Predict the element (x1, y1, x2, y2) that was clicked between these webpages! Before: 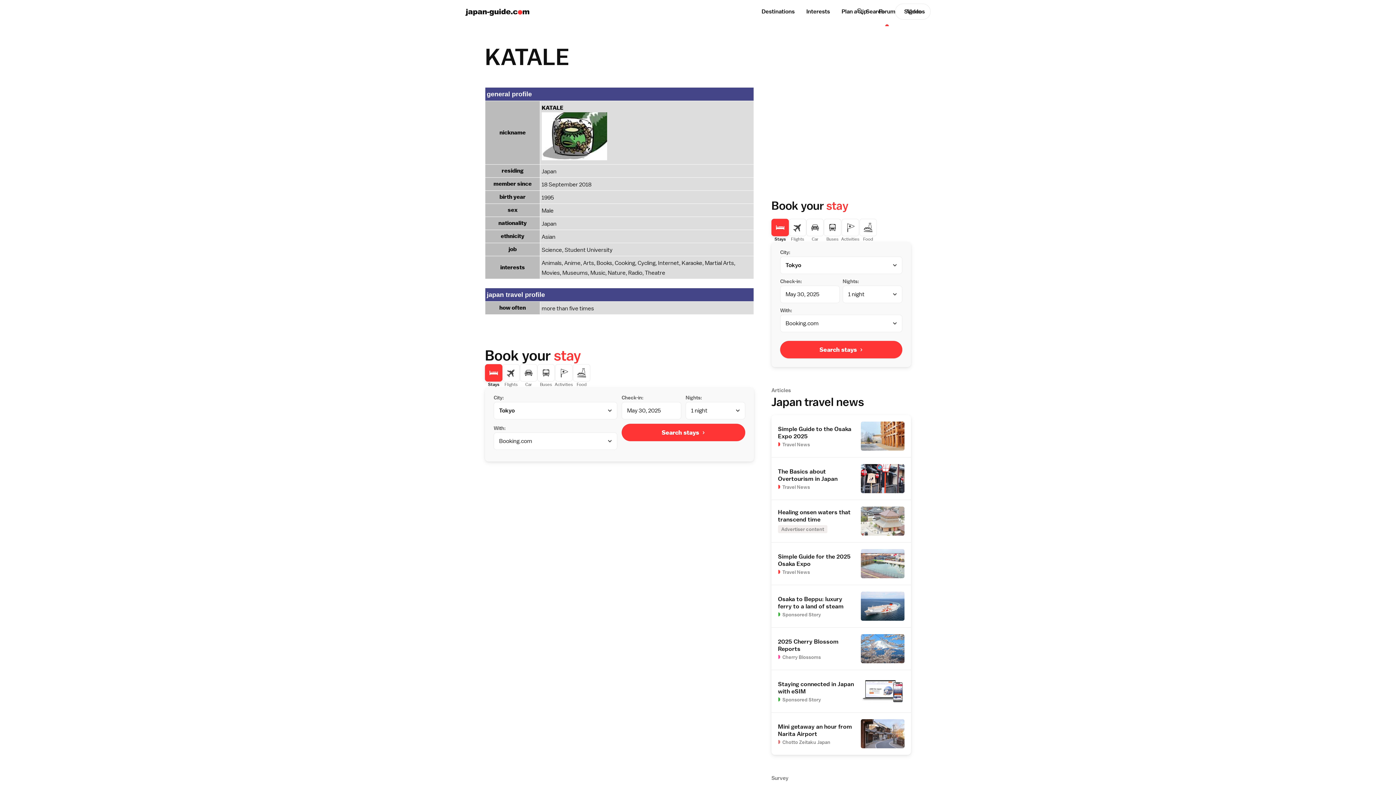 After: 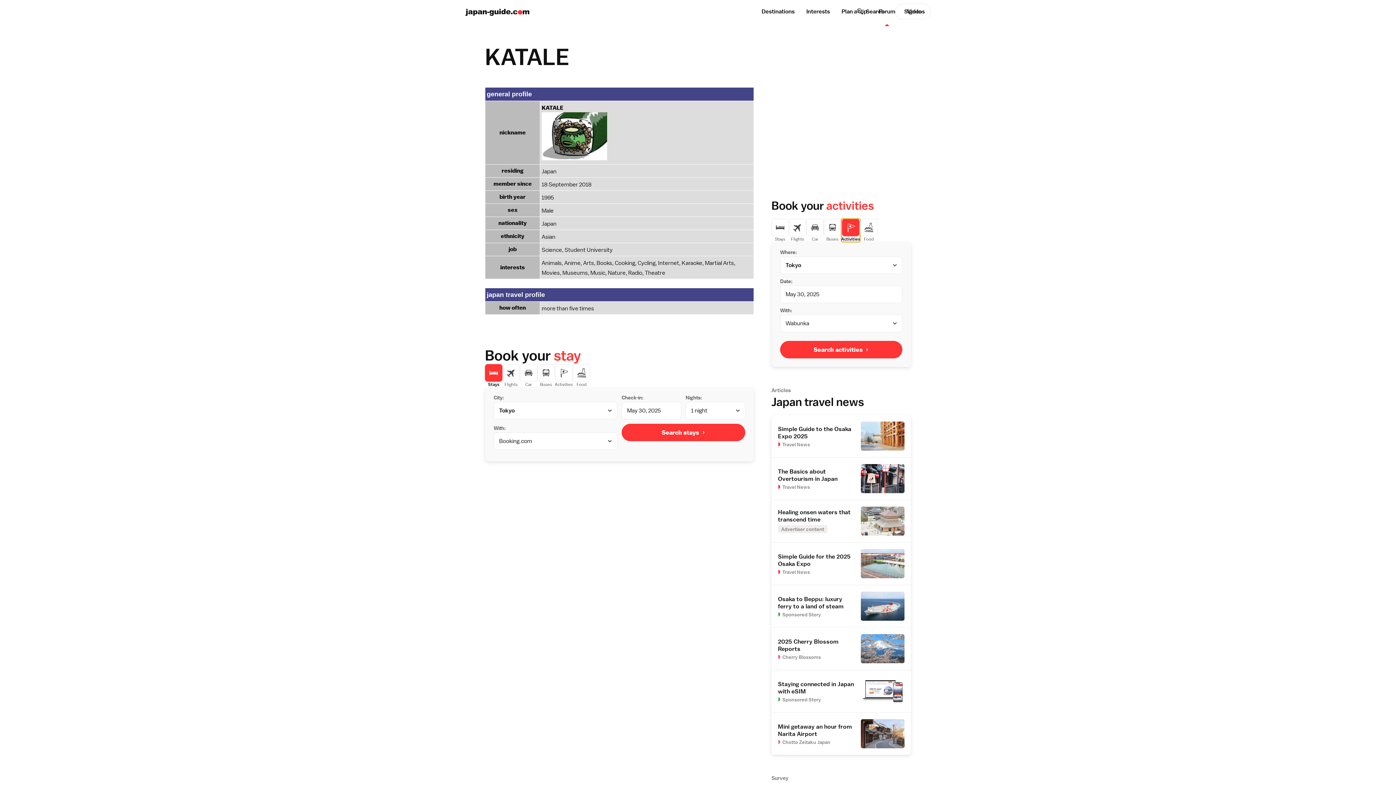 Action: bbox: (841, 218, 859, 242) label: Activities